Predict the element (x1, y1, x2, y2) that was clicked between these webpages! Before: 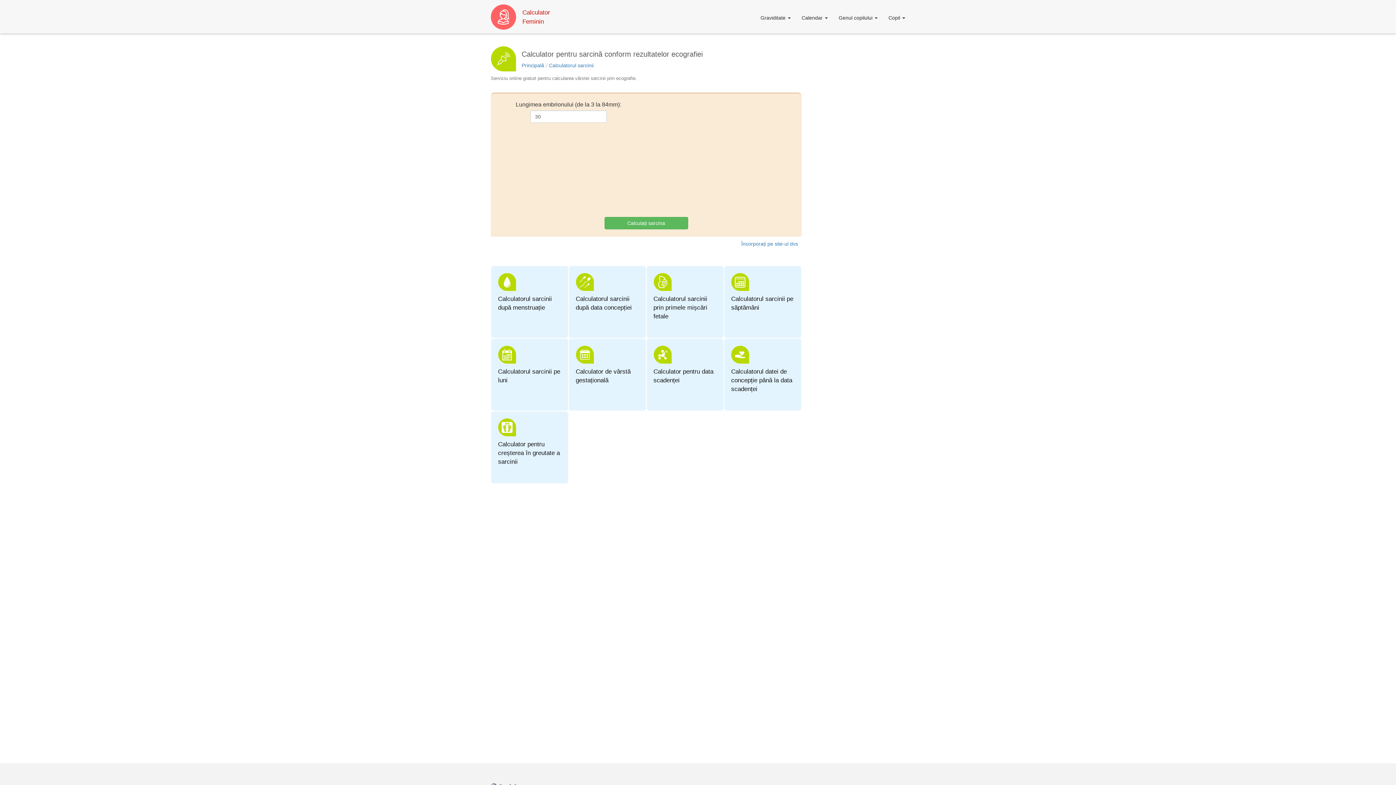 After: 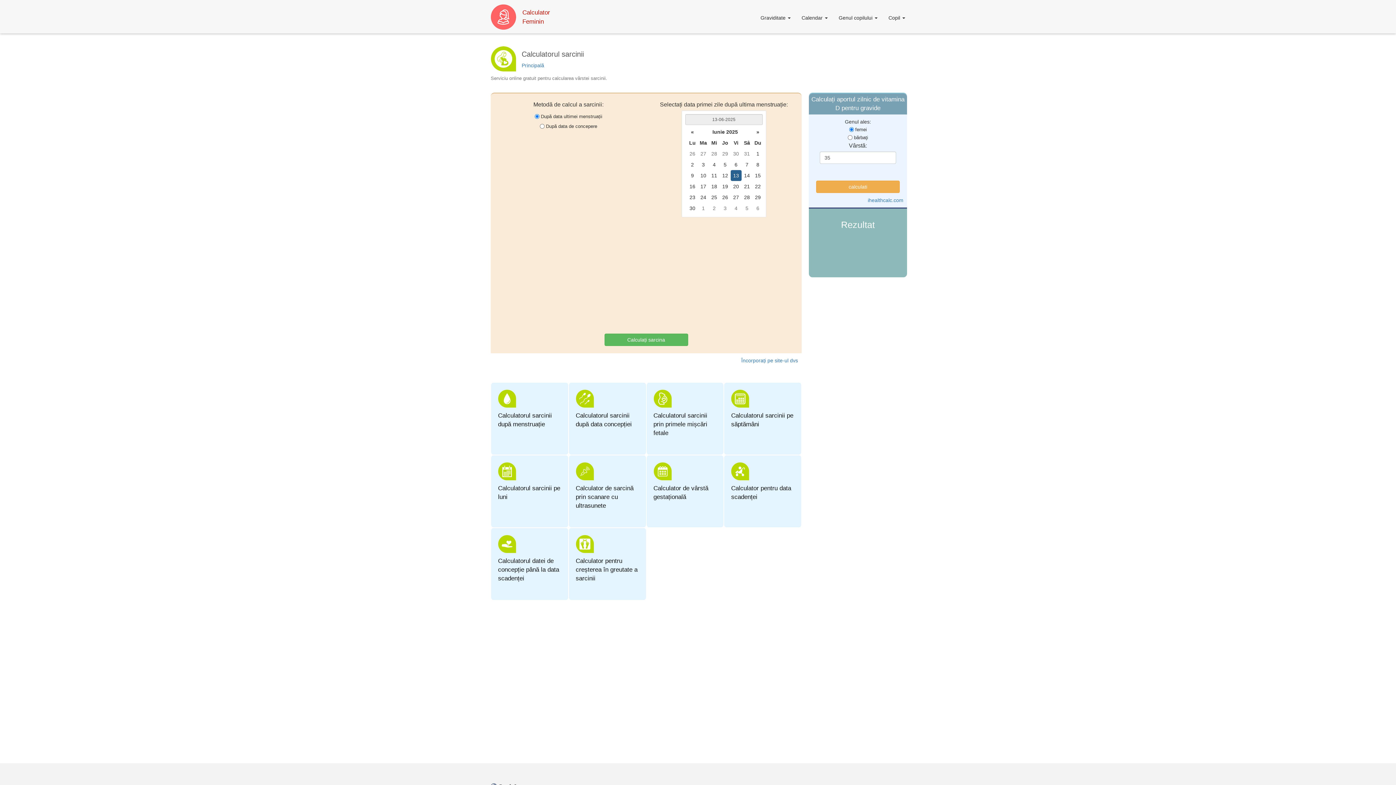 Action: bbox: (549, 62, 593, 68) label: Calculatorul sarcinii